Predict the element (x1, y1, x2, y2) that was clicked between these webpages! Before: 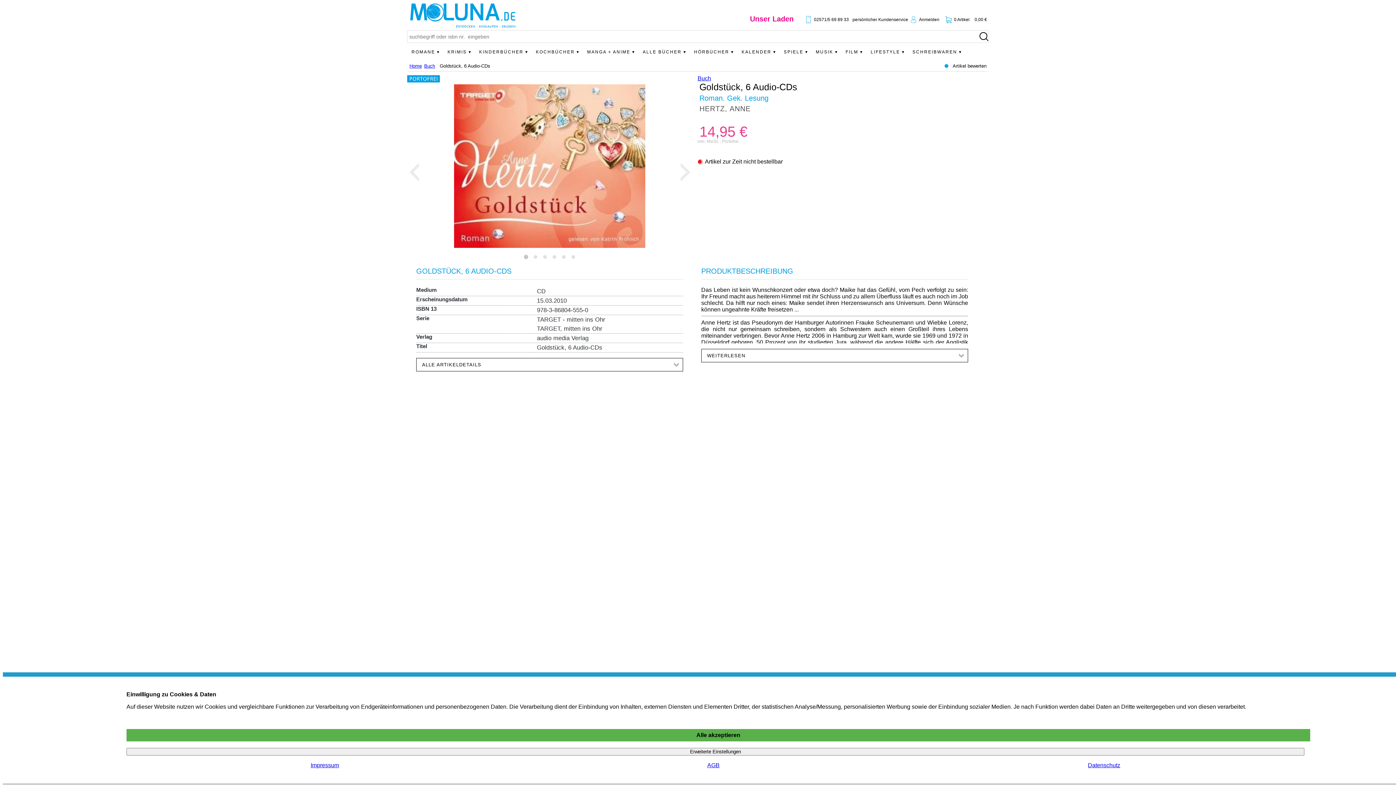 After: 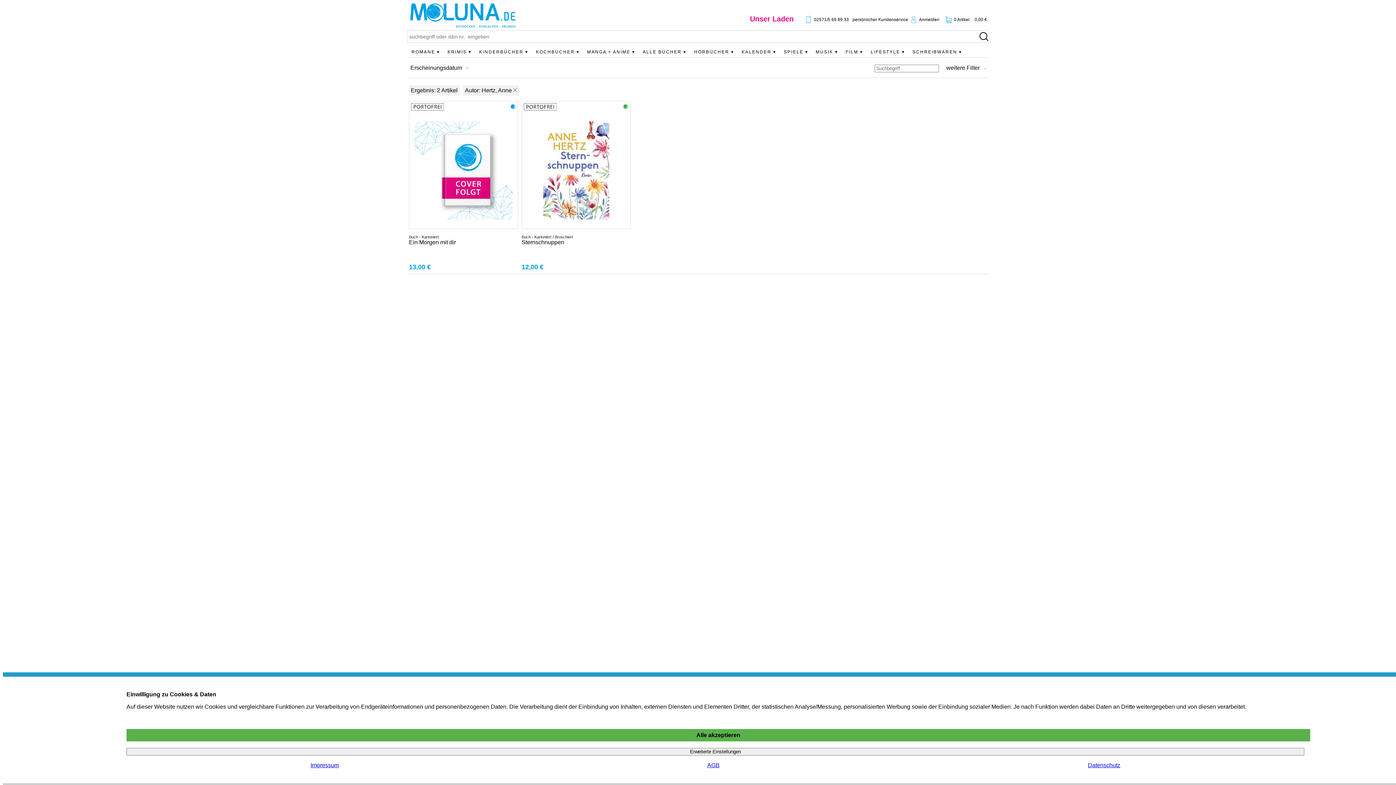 Action: label: HERTZ, ANNE bbox: (699, 104, 750, 112)